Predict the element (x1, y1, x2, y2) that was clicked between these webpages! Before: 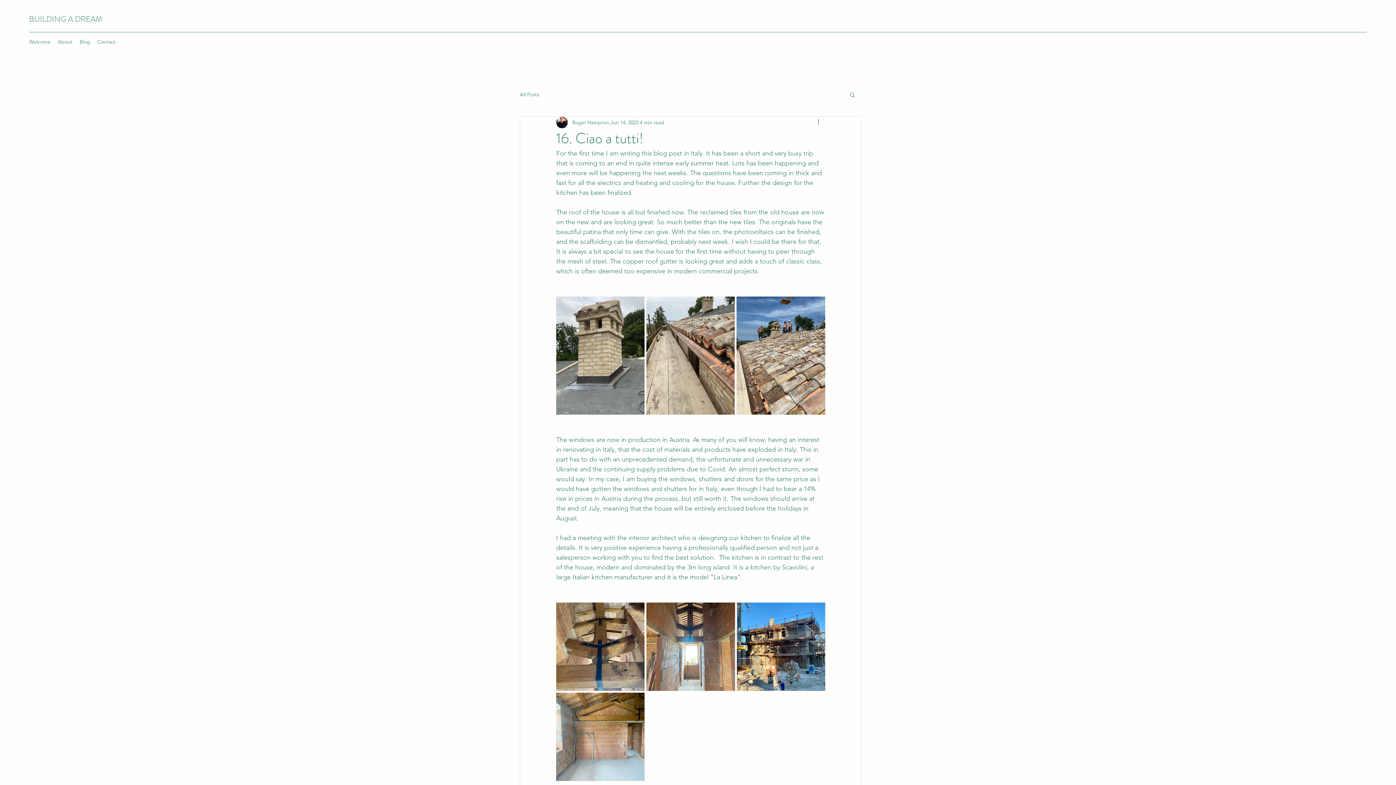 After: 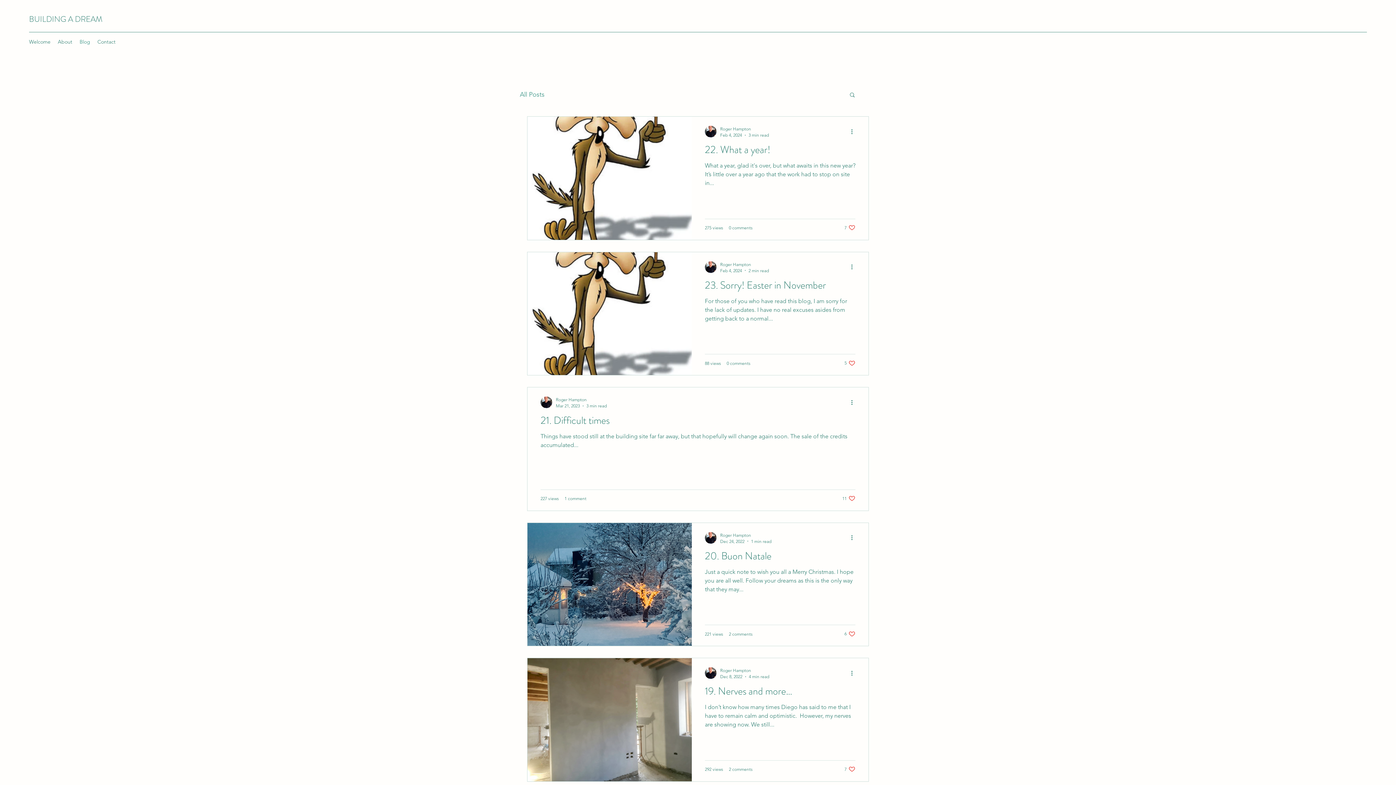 Action: label: Blog bbox: (76, 36, 93, 47)